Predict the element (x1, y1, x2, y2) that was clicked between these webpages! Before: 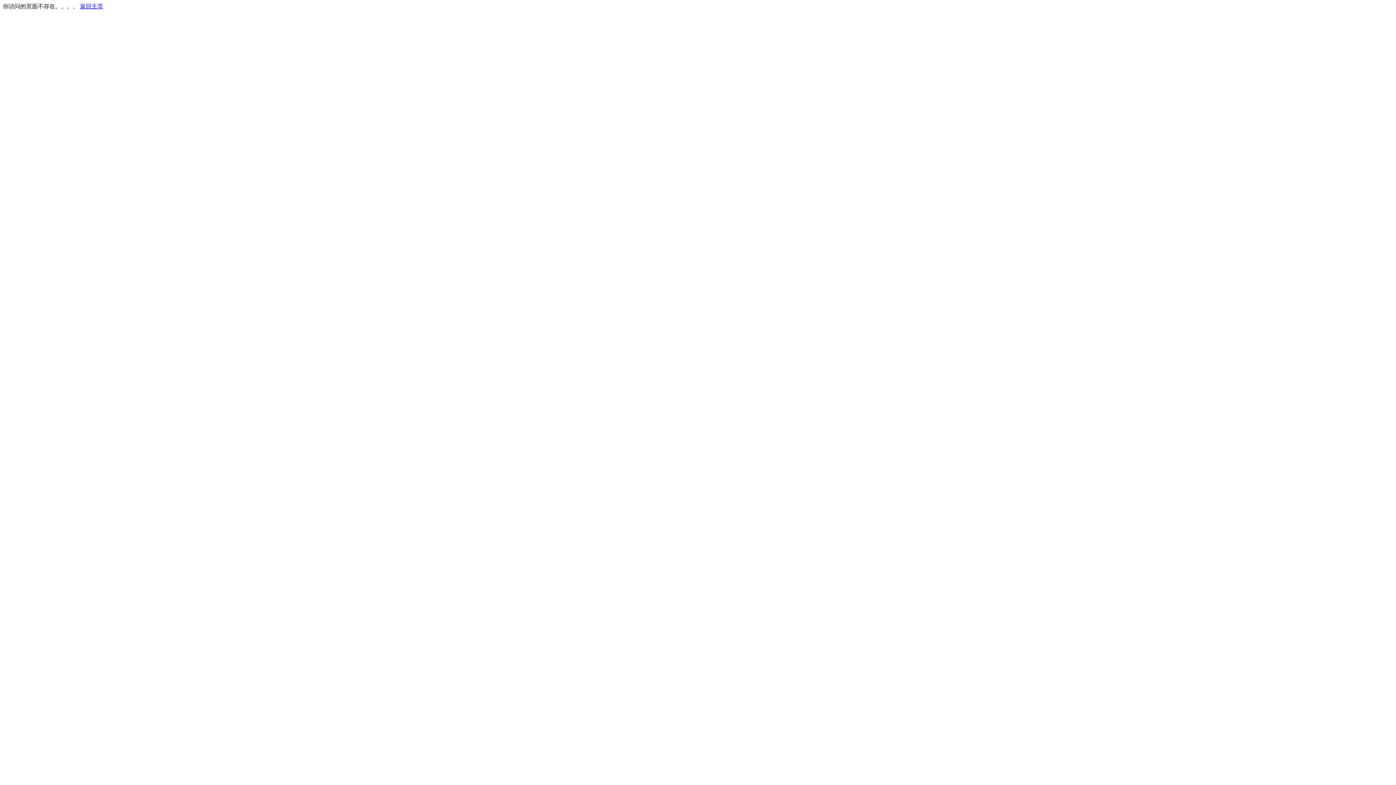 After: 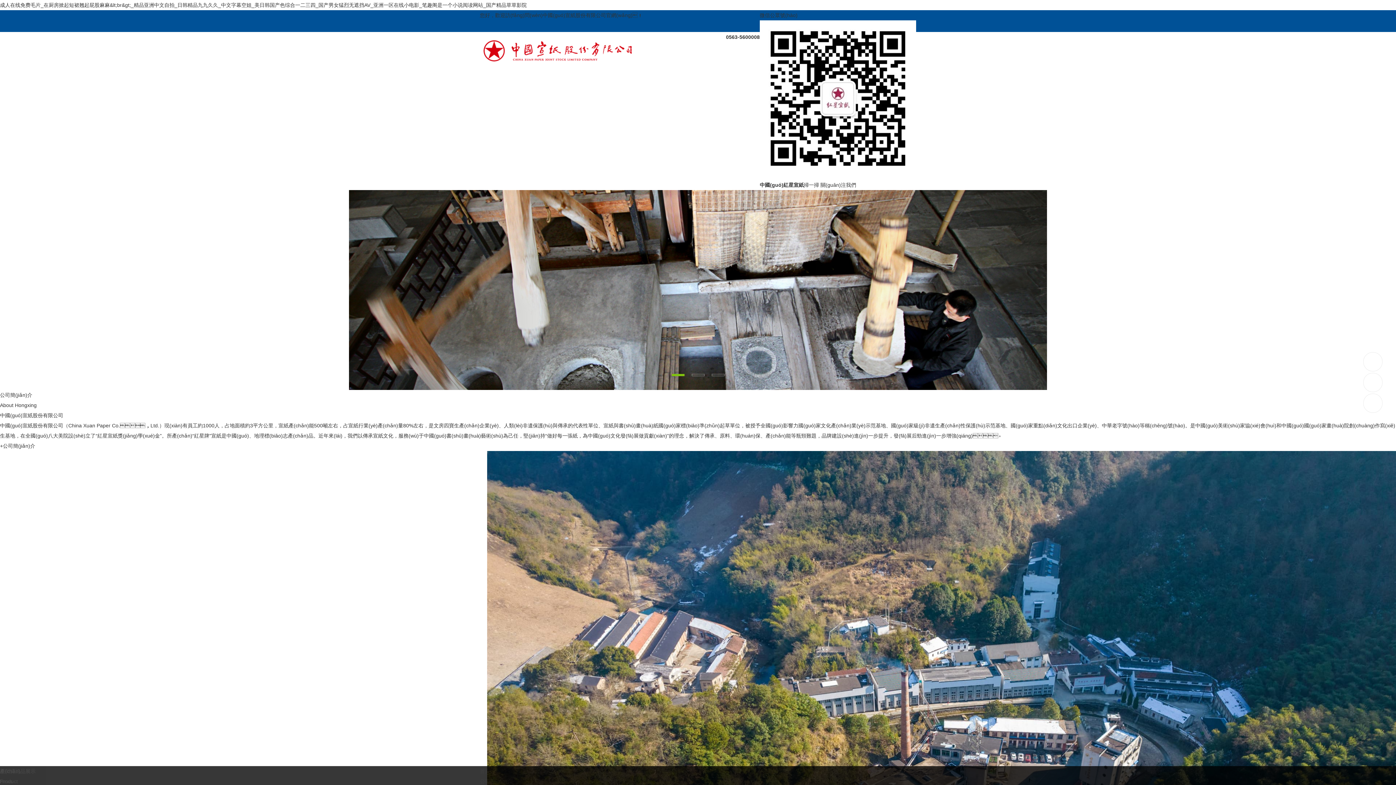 Action: bbox: (80, 3, 103, 9) label: 返回主页